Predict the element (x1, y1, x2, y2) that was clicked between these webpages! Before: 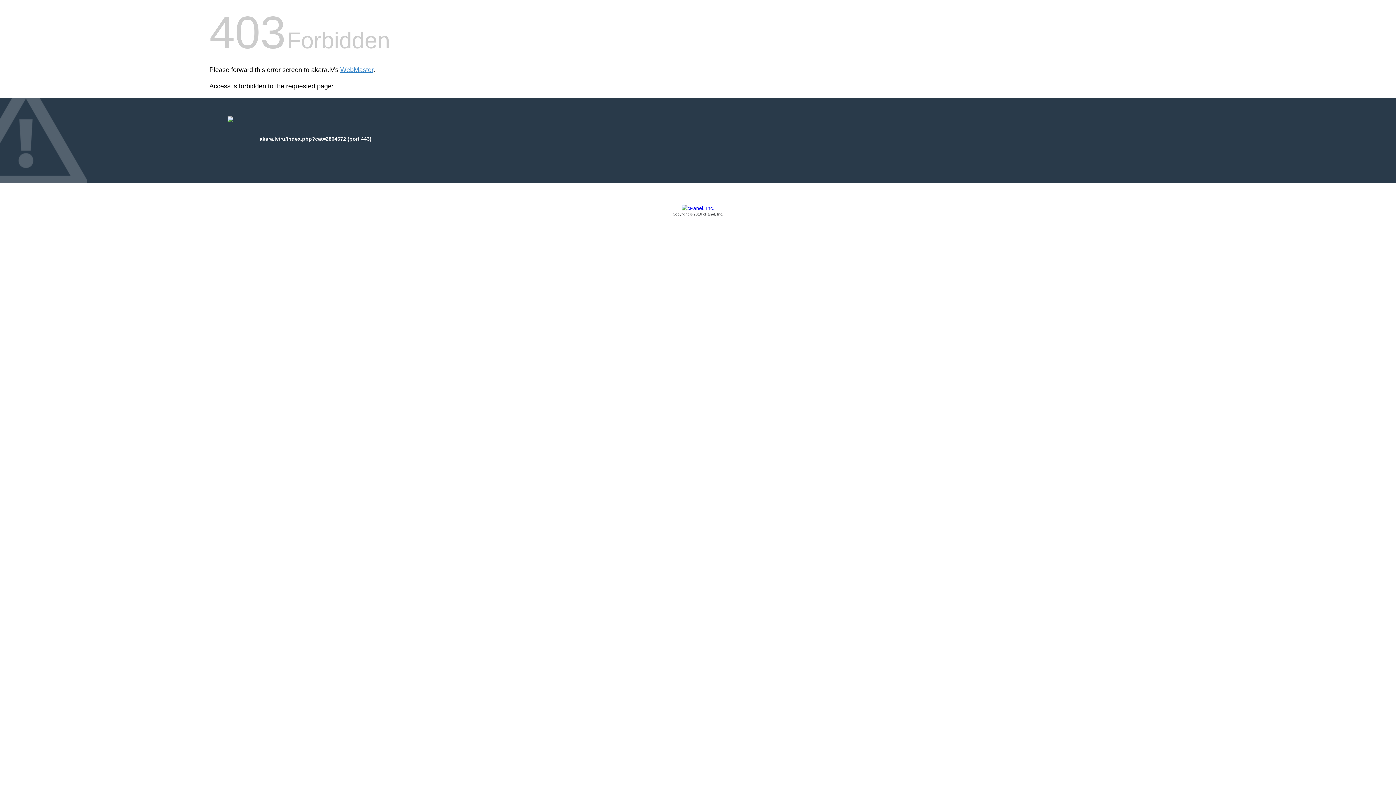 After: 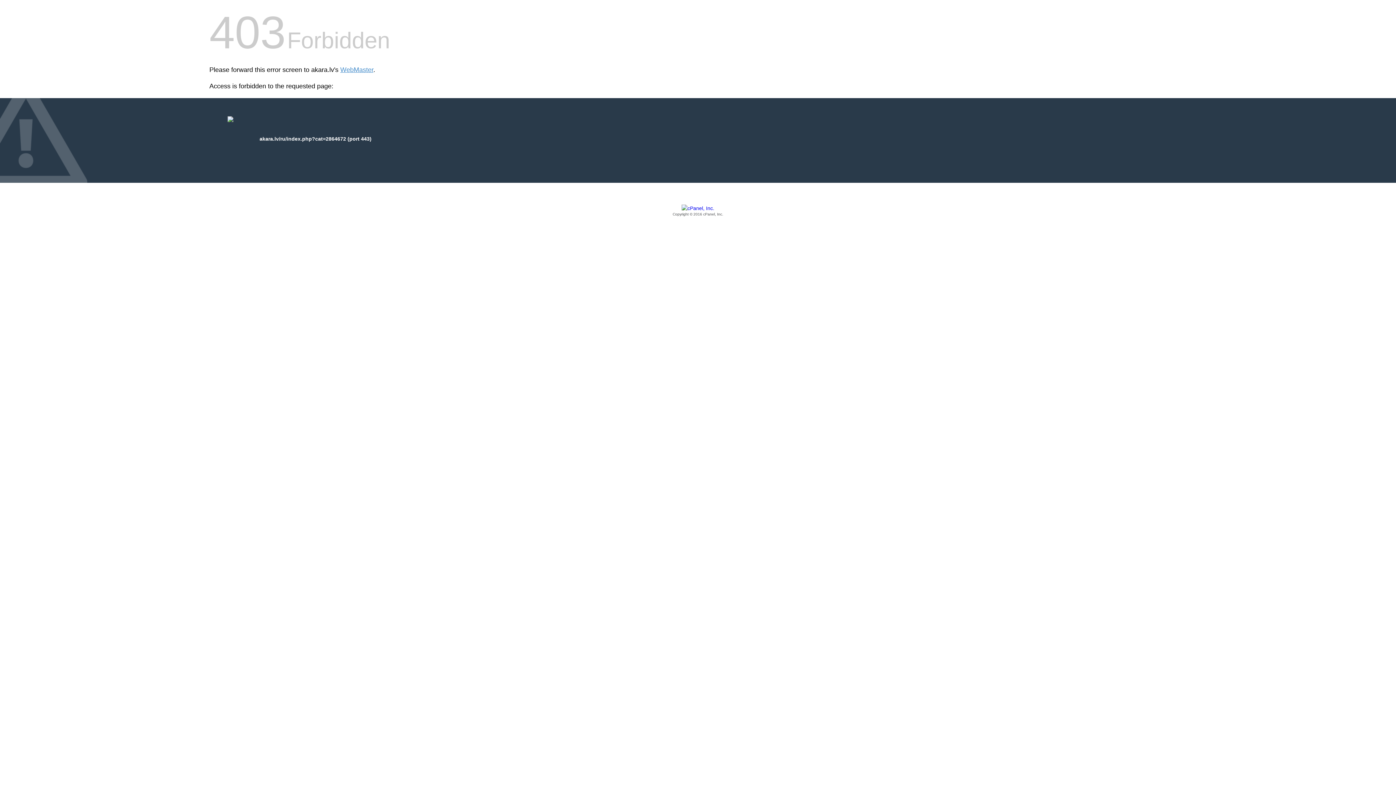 Action: label: Copyright © 2016 cPanel, Inc. bbox: (209, 205, 1186, 217)